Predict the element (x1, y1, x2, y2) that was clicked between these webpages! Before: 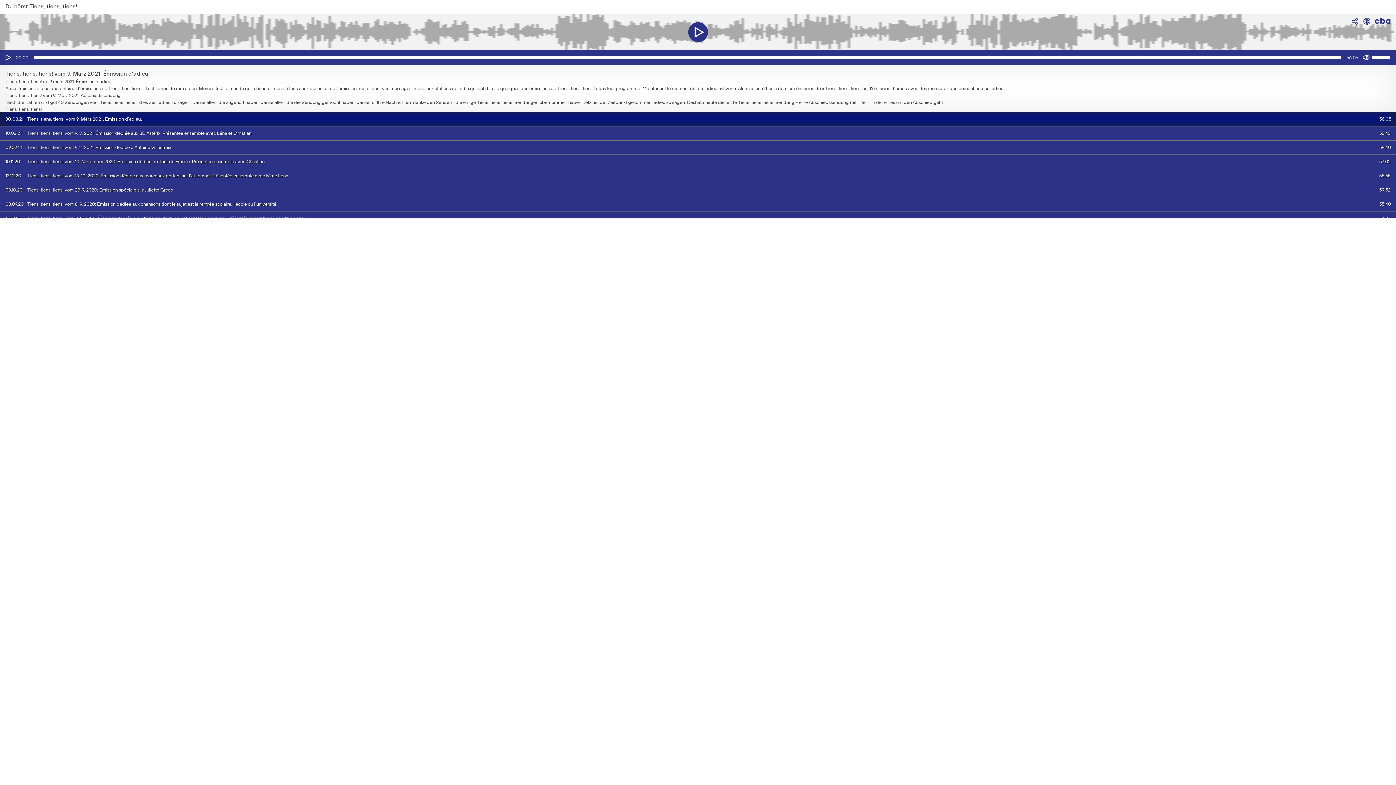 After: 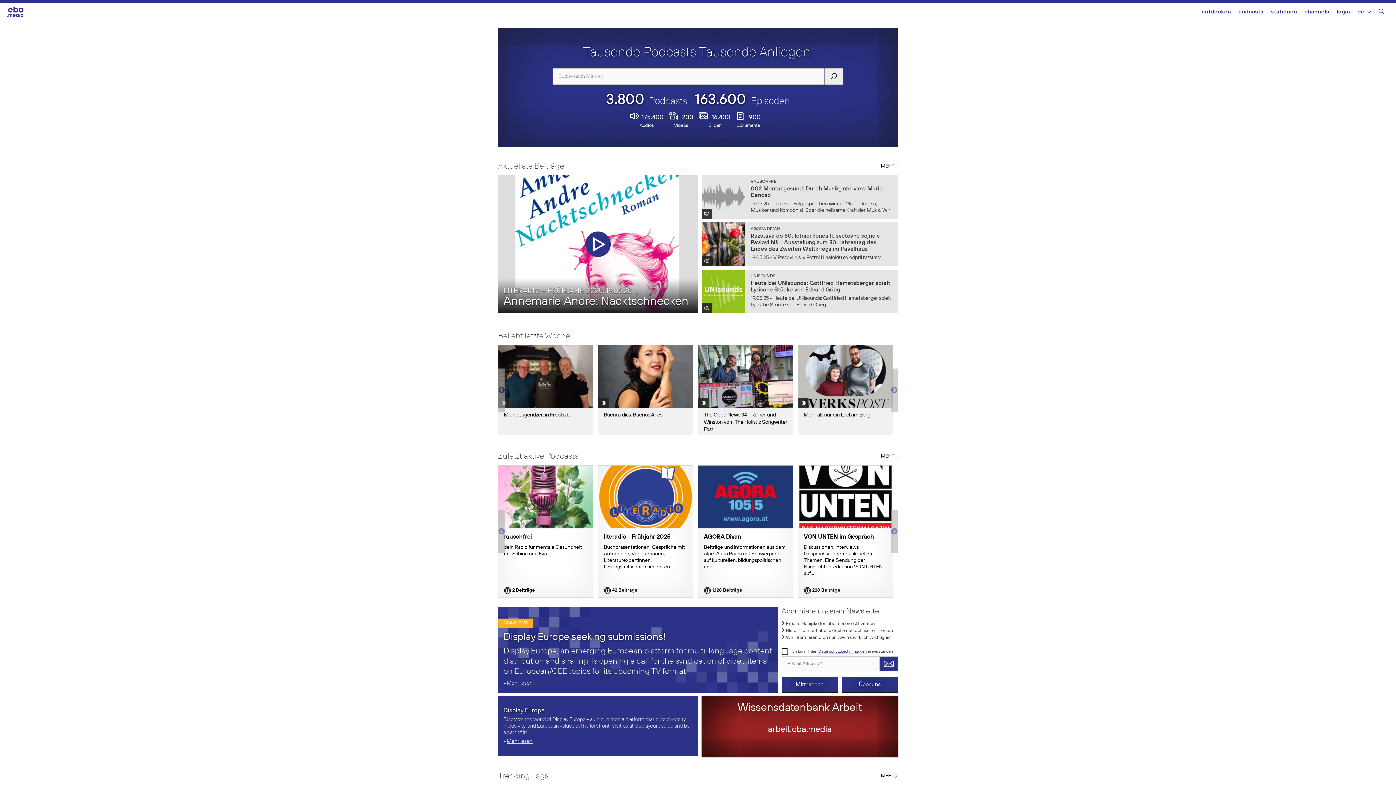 Action: bbox: (1374, 20, 1390, 25)